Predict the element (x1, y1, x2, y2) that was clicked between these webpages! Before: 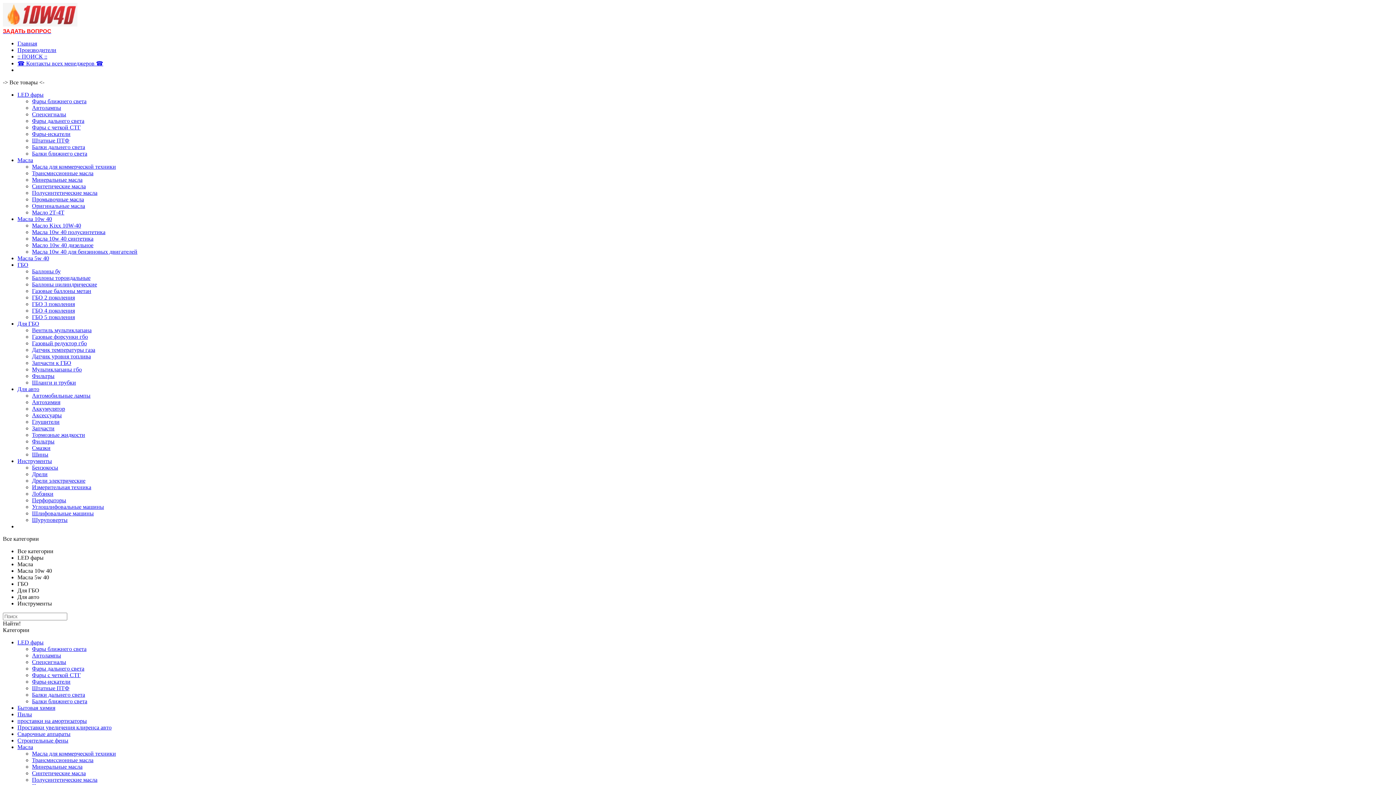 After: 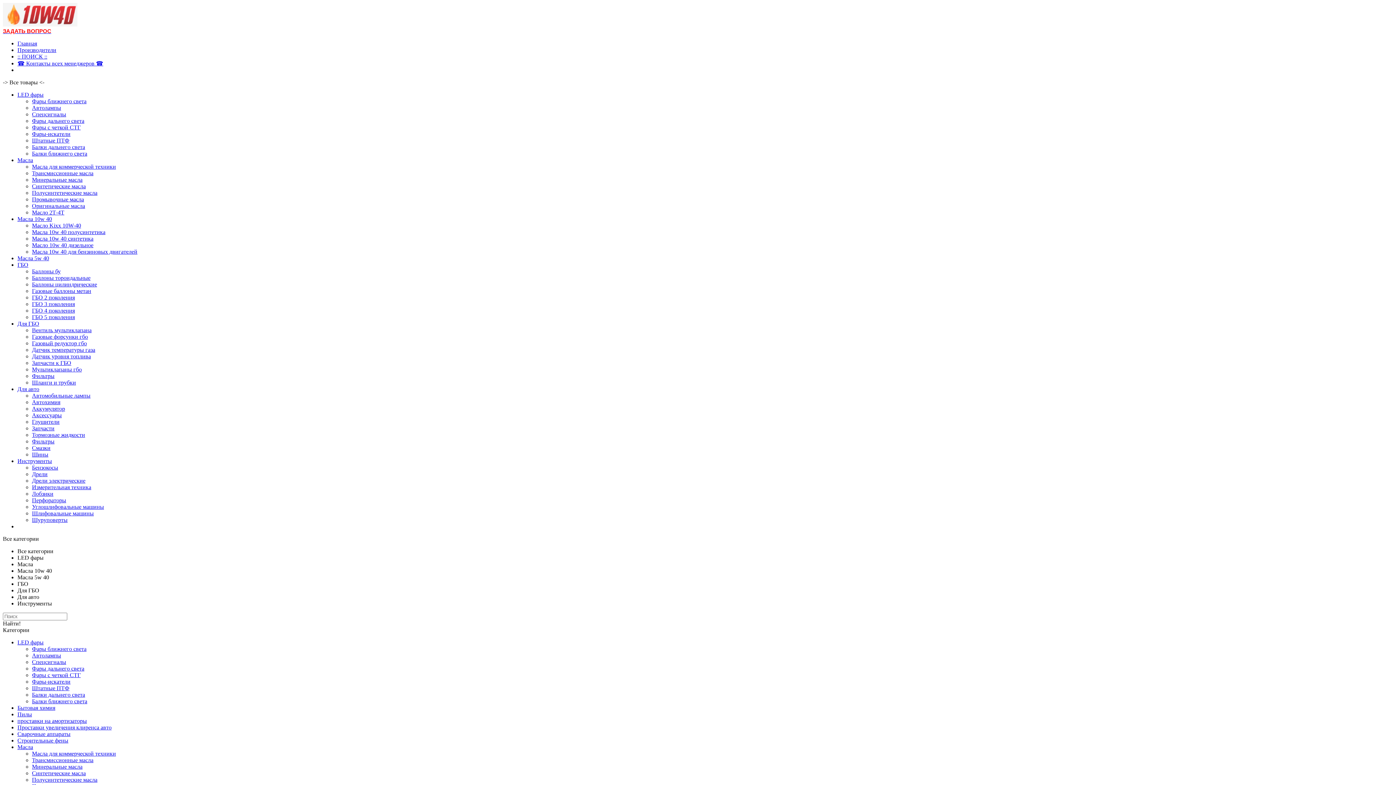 Action: label: Пилы bbox: (17, 711, 32, 717)